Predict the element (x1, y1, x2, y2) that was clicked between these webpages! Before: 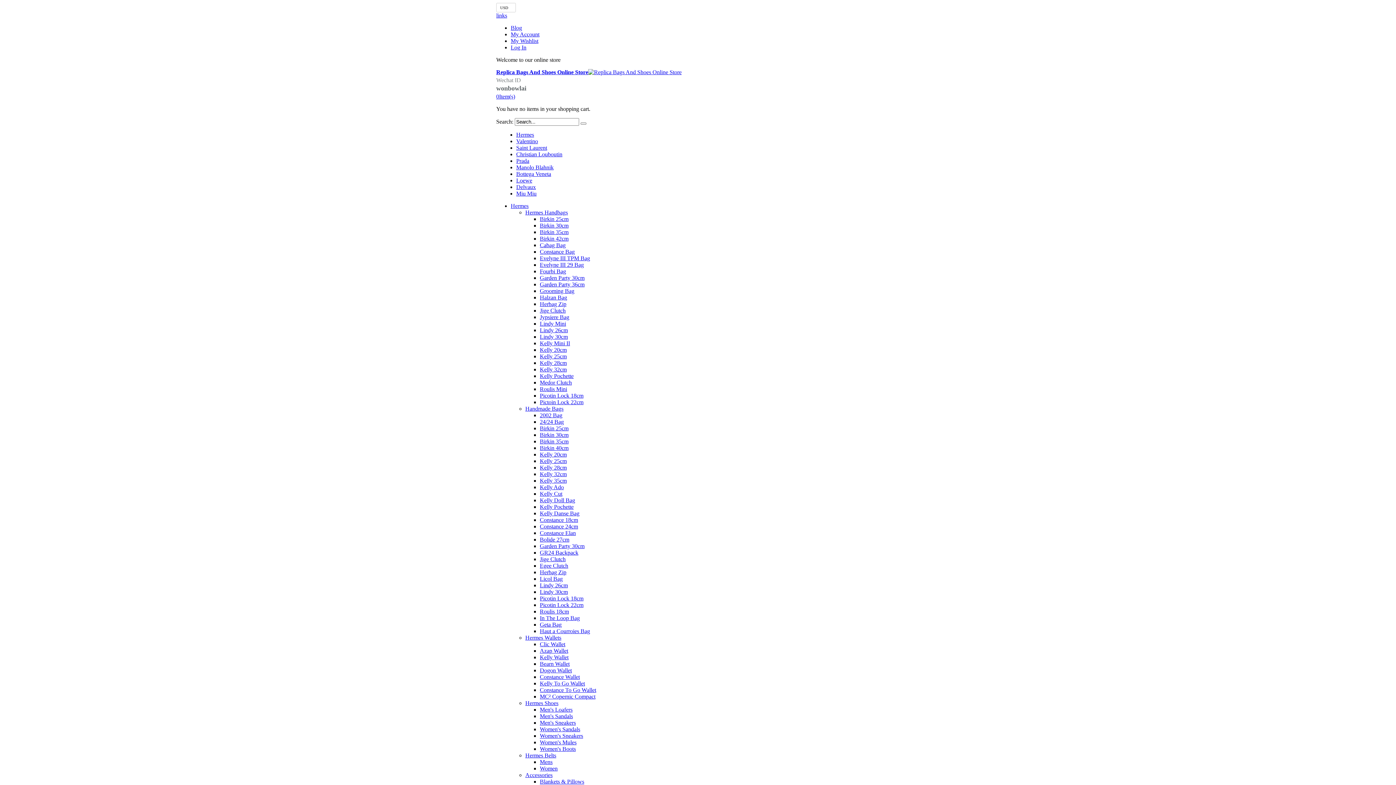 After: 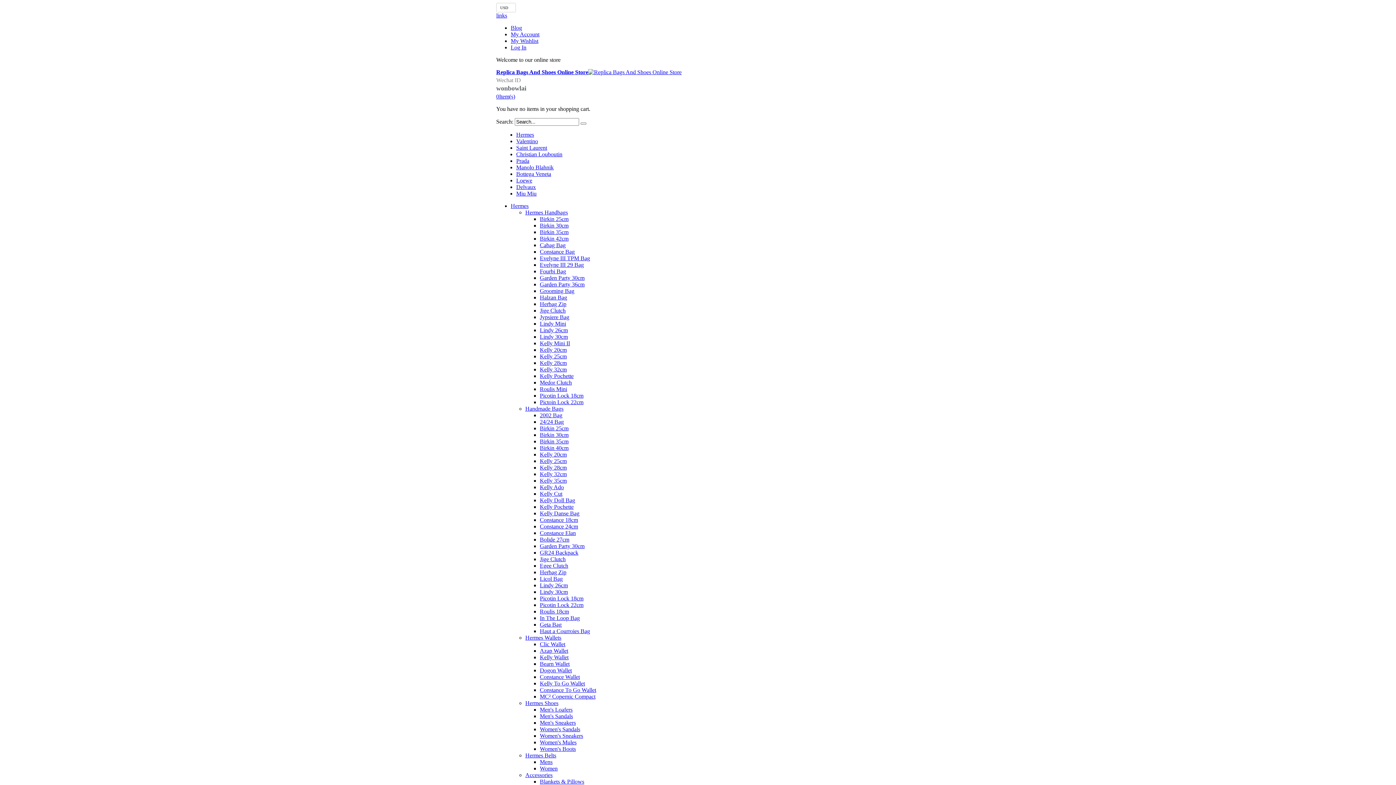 Action: label: Garden Party 30cm bbox: (540, 274, 584, 281)